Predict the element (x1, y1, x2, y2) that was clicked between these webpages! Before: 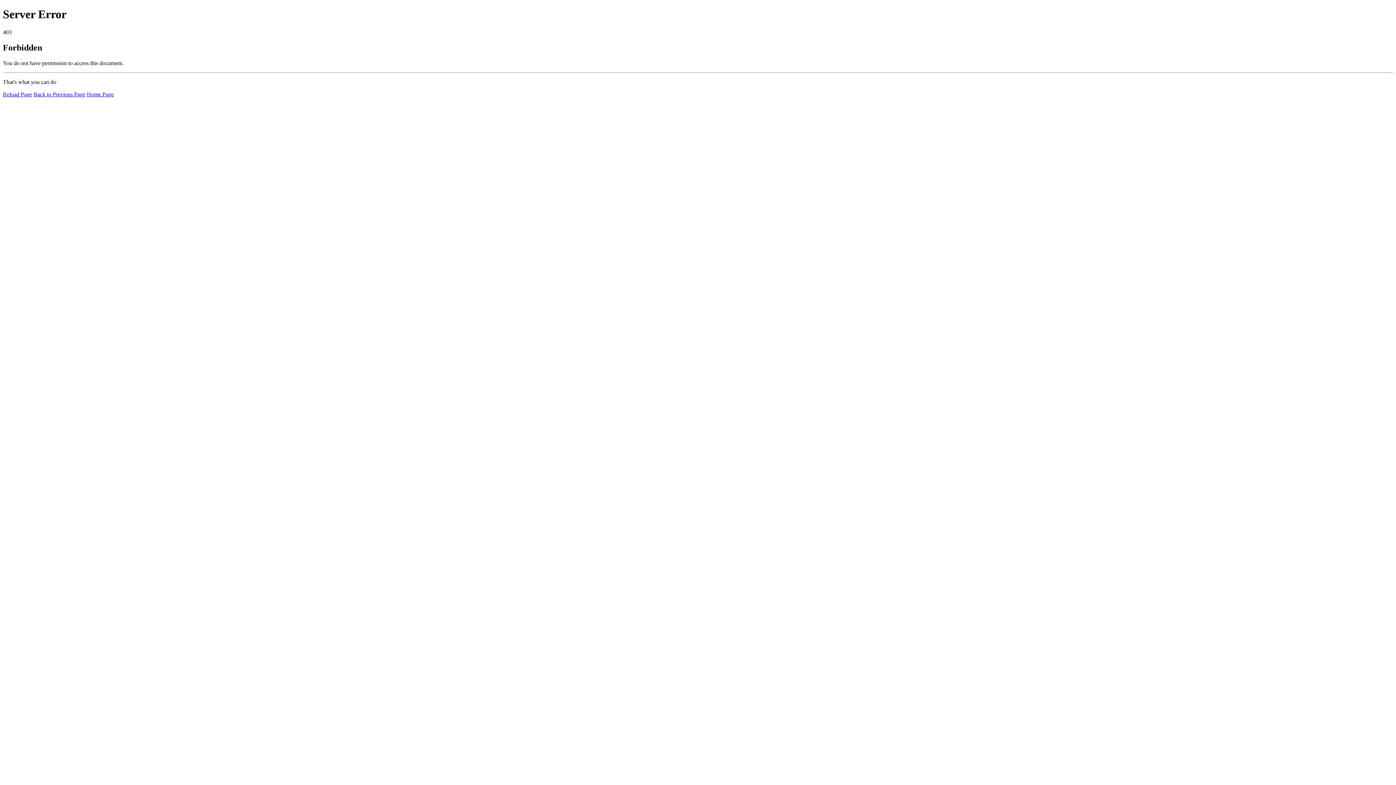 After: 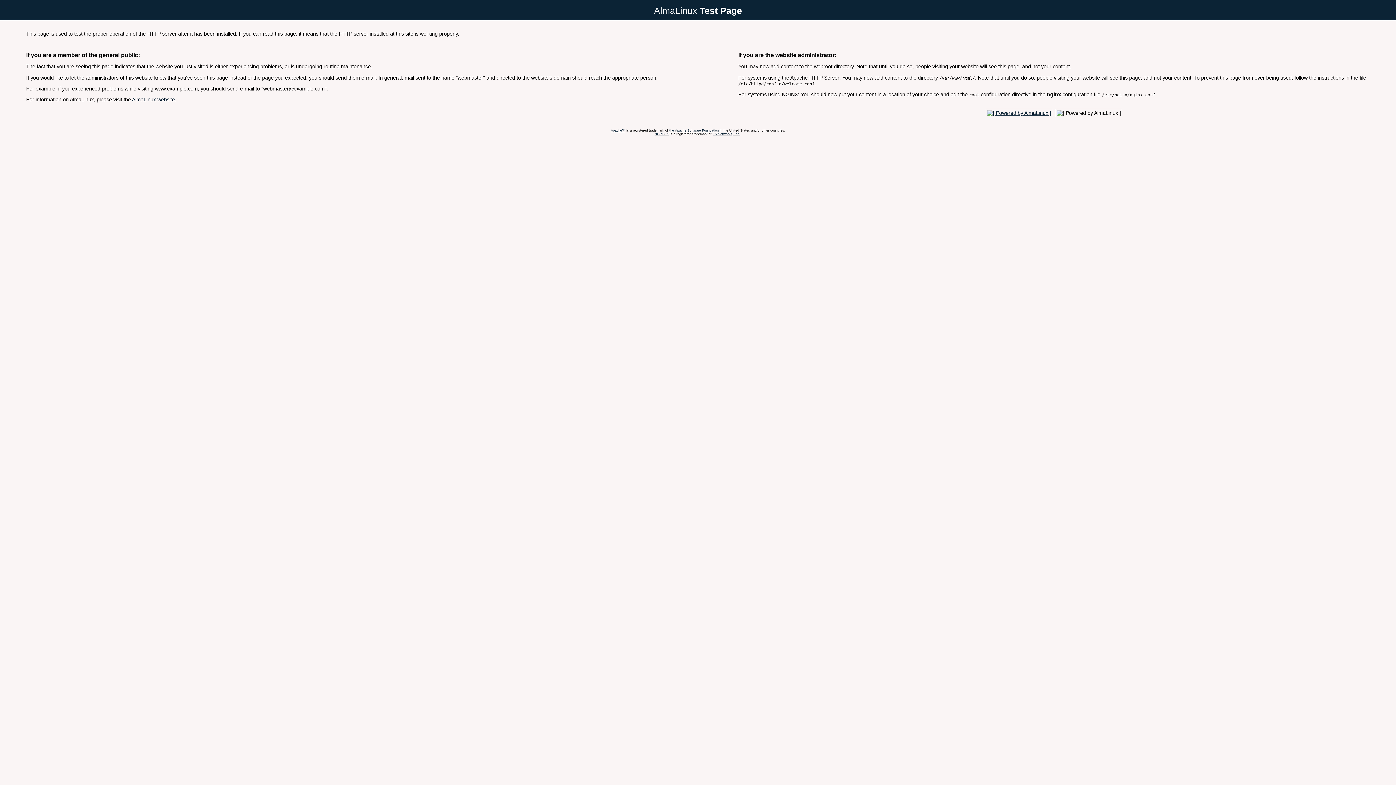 Action: label: Home Page bbox: (86, 91, 113, 97)